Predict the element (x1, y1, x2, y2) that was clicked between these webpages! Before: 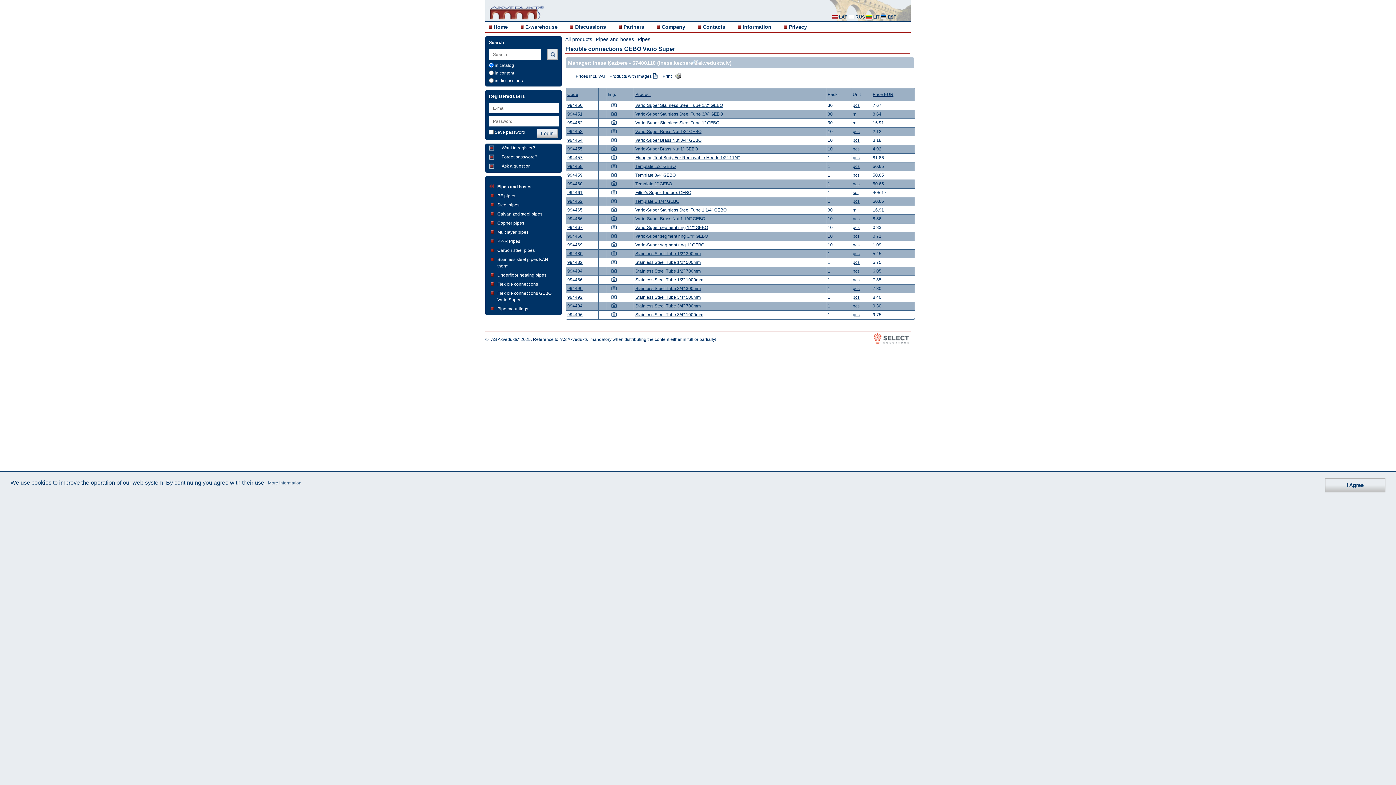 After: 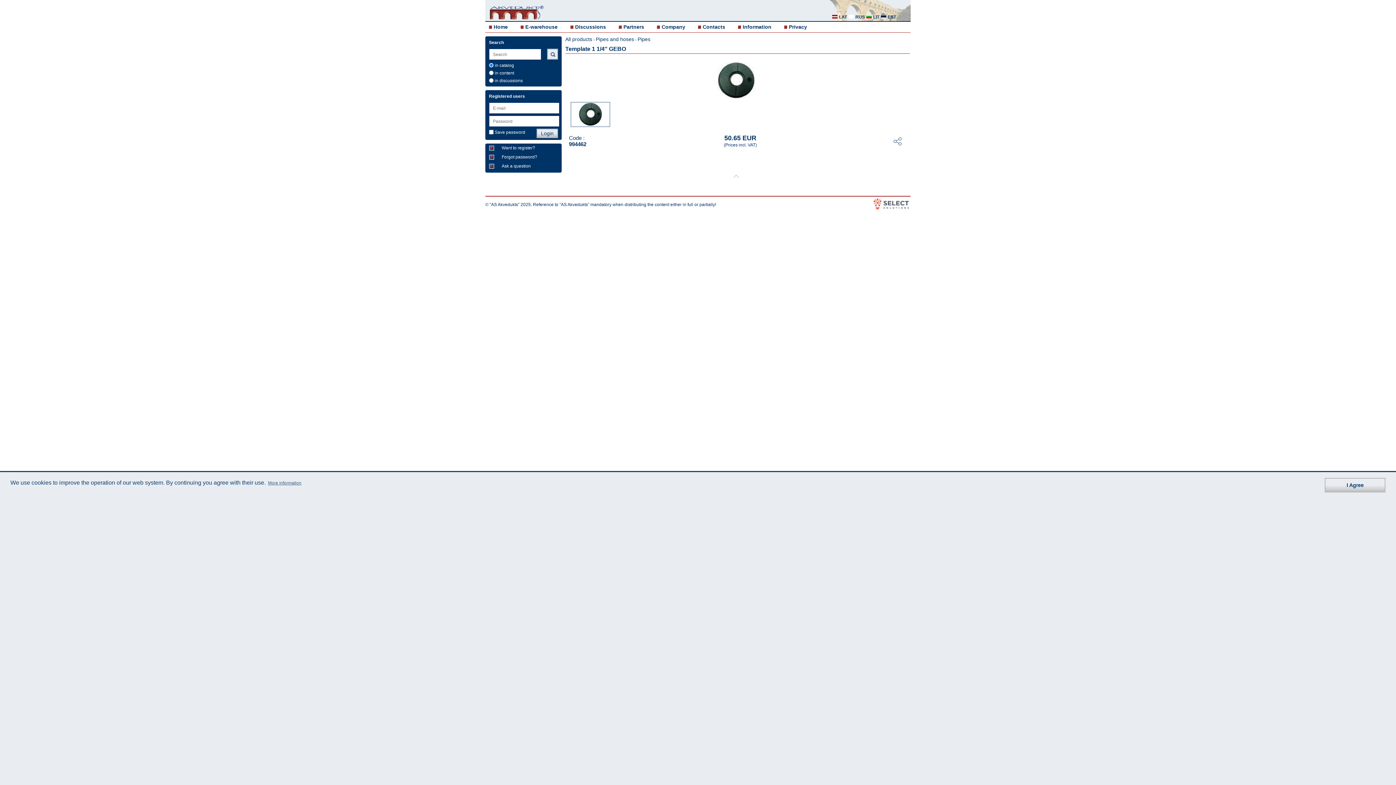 Action: label: Template 1 1/4'' GEBO bbox: (635, 198, 679, 204)